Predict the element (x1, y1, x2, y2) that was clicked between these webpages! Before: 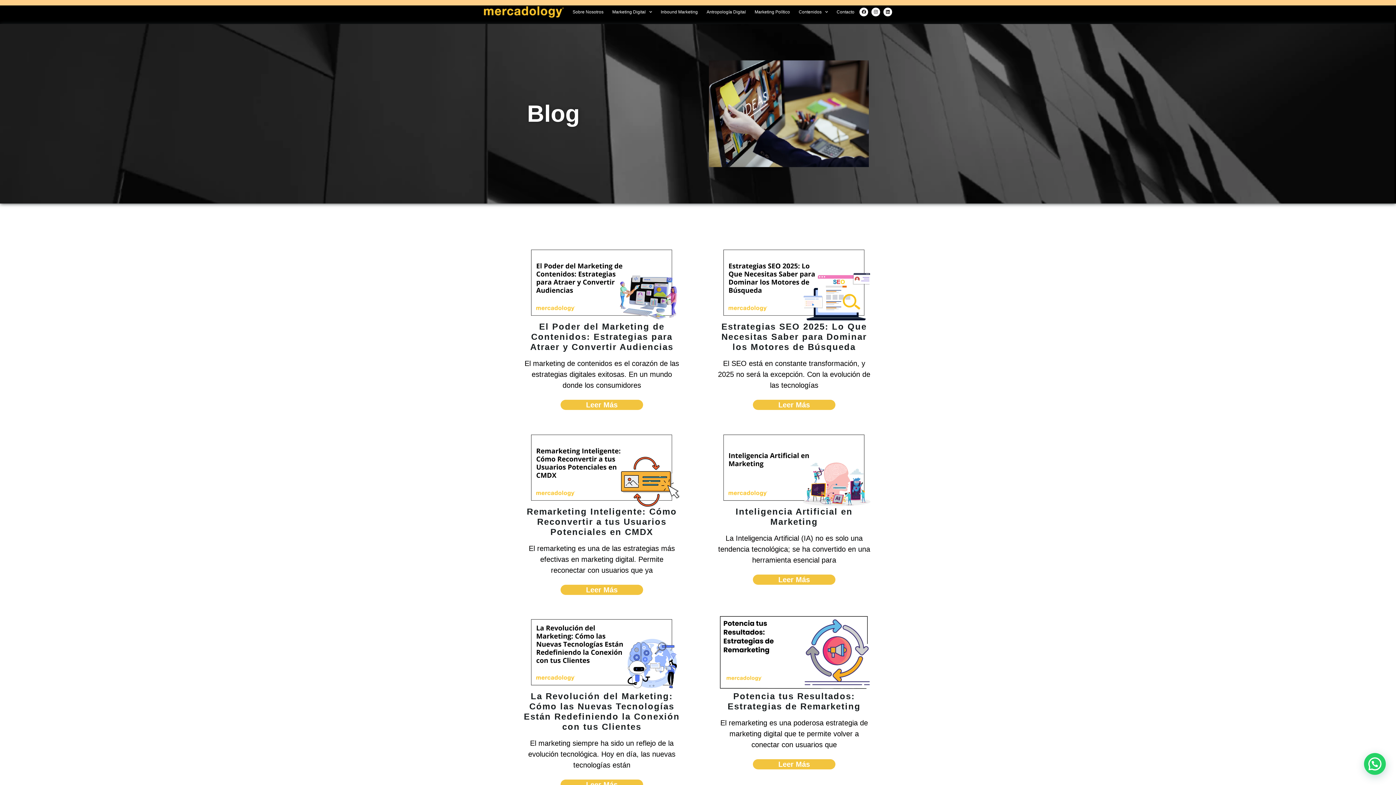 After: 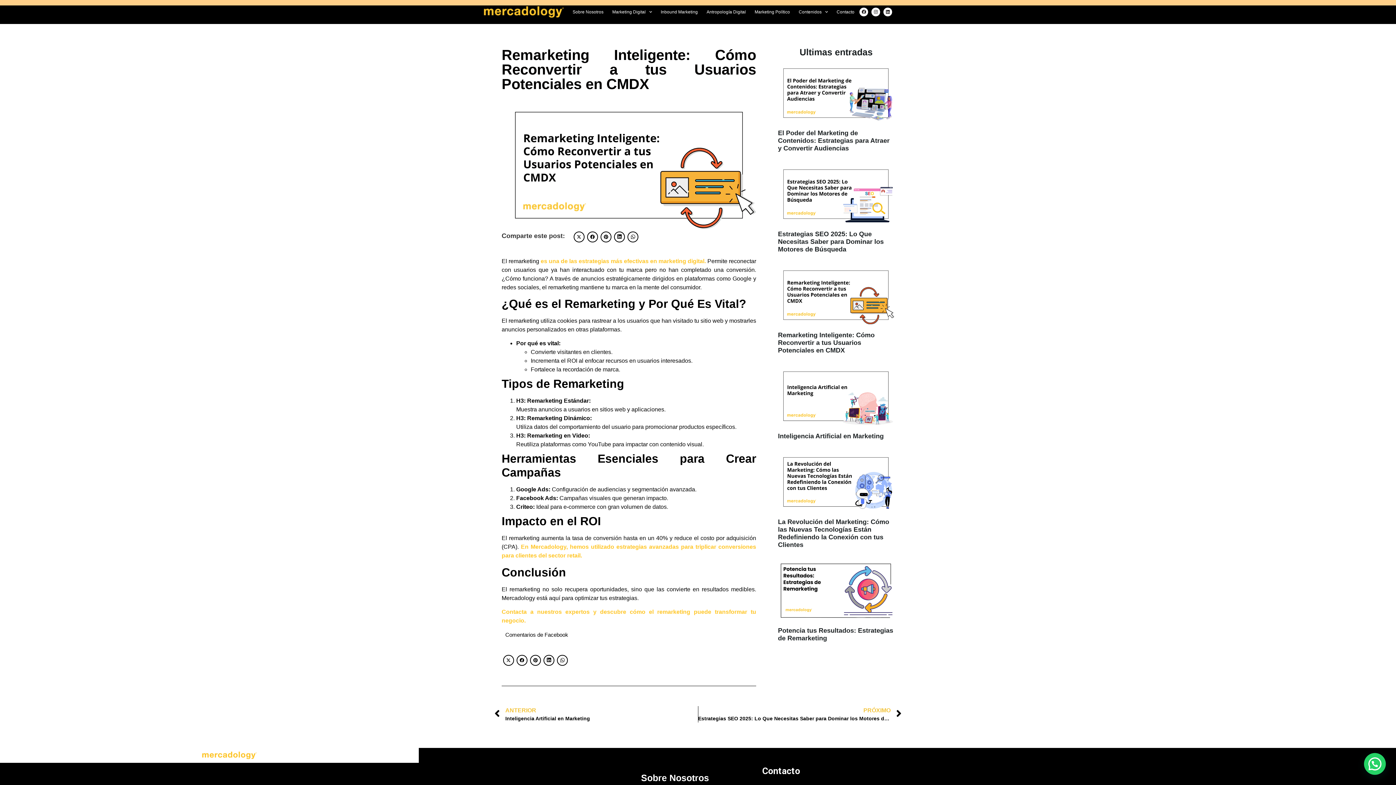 Action: bbox: (560, 585, 643, 595) label: Read more about Remarketing Inteligente: Cómo Reconvertir a tus Usuarios Potenciales en CMDX